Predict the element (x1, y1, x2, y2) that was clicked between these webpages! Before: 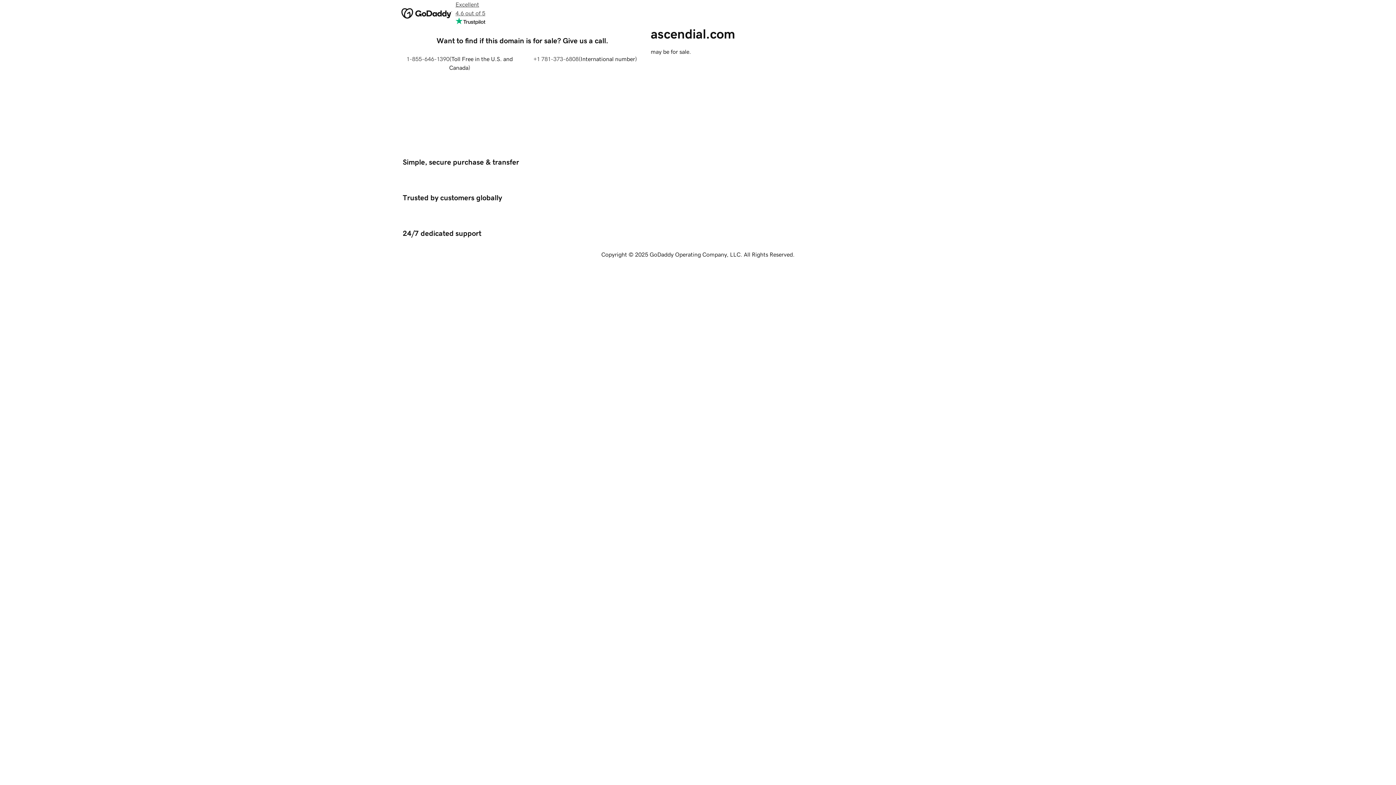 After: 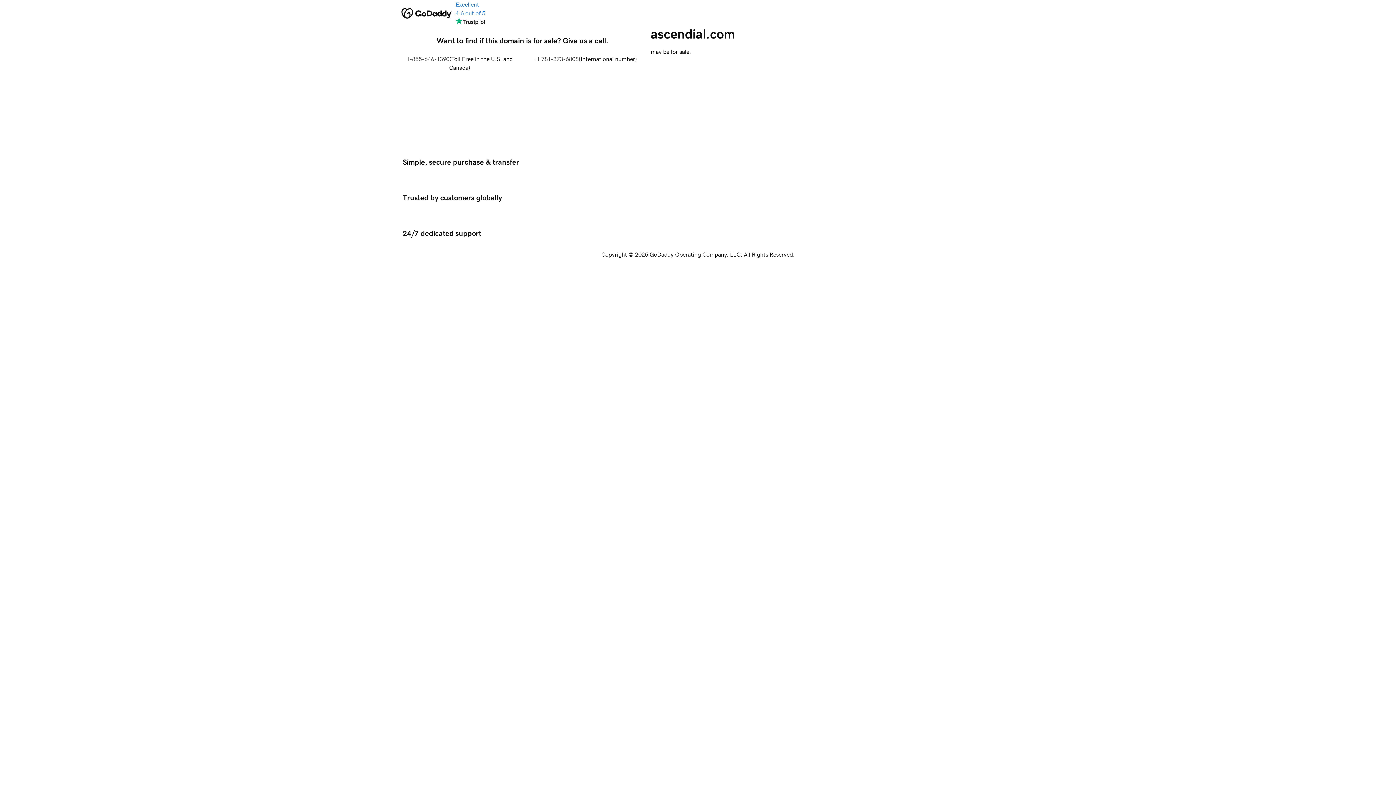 Action: label: Excellent
4.6 out of 5 bbox: (455, 0, 485, 26)